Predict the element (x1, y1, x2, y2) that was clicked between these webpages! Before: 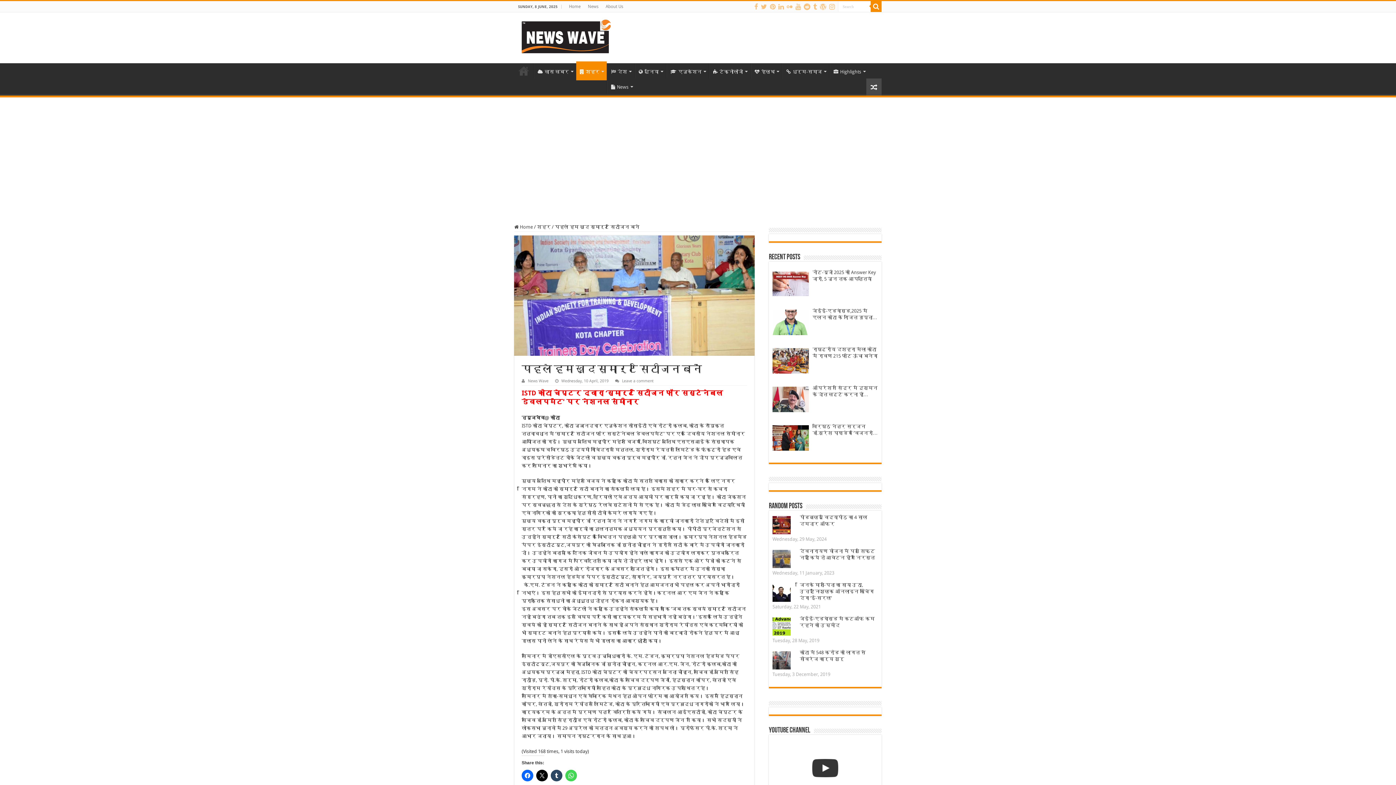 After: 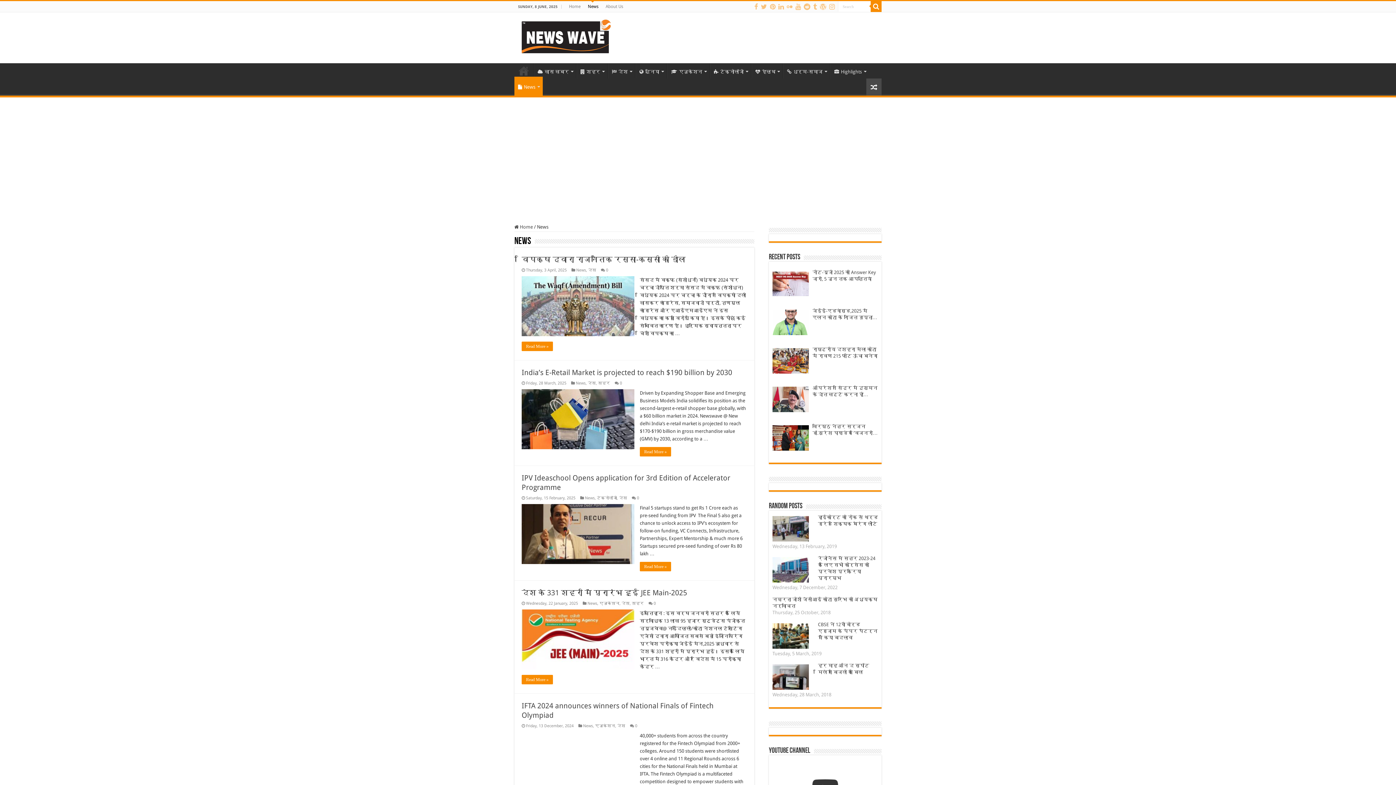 Action: bbox: (584, 1, 602, 12) label: News